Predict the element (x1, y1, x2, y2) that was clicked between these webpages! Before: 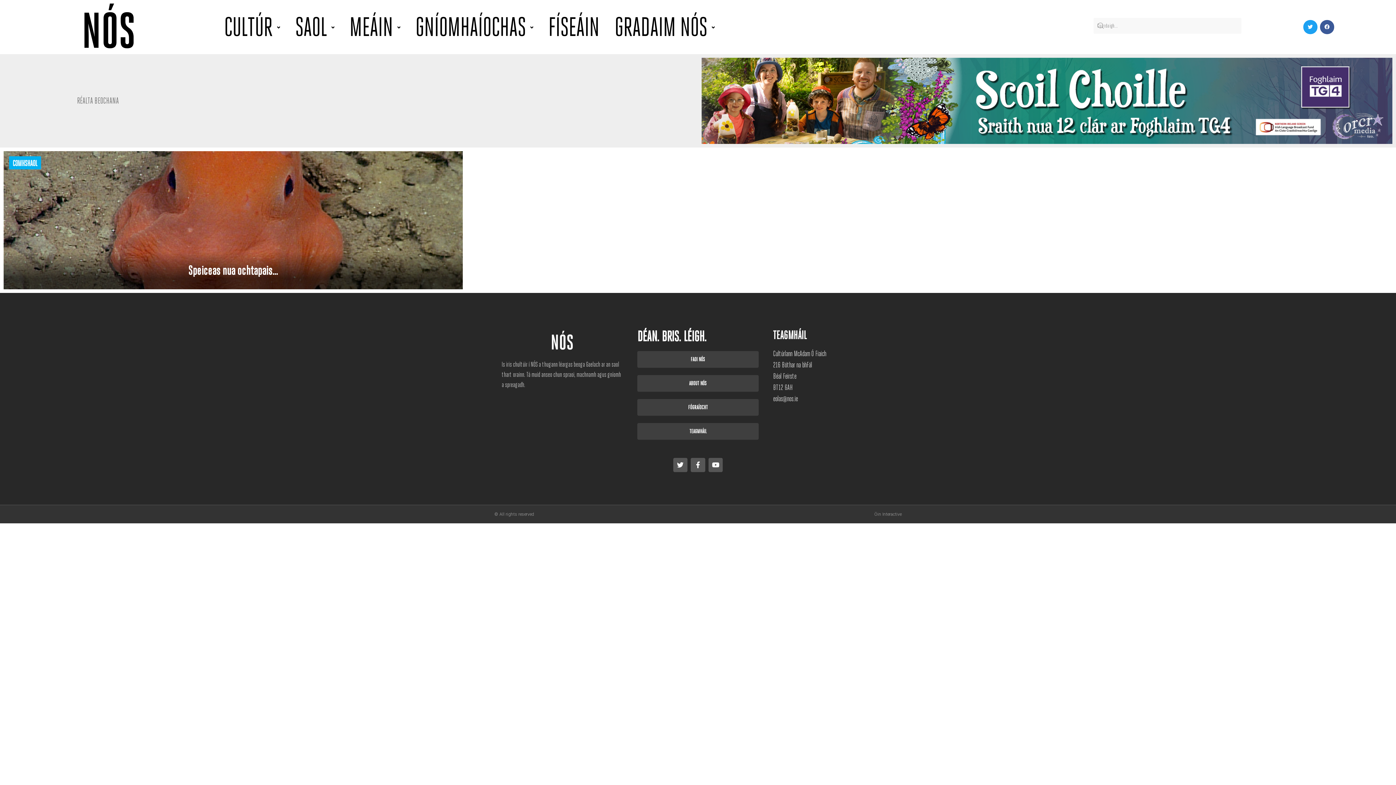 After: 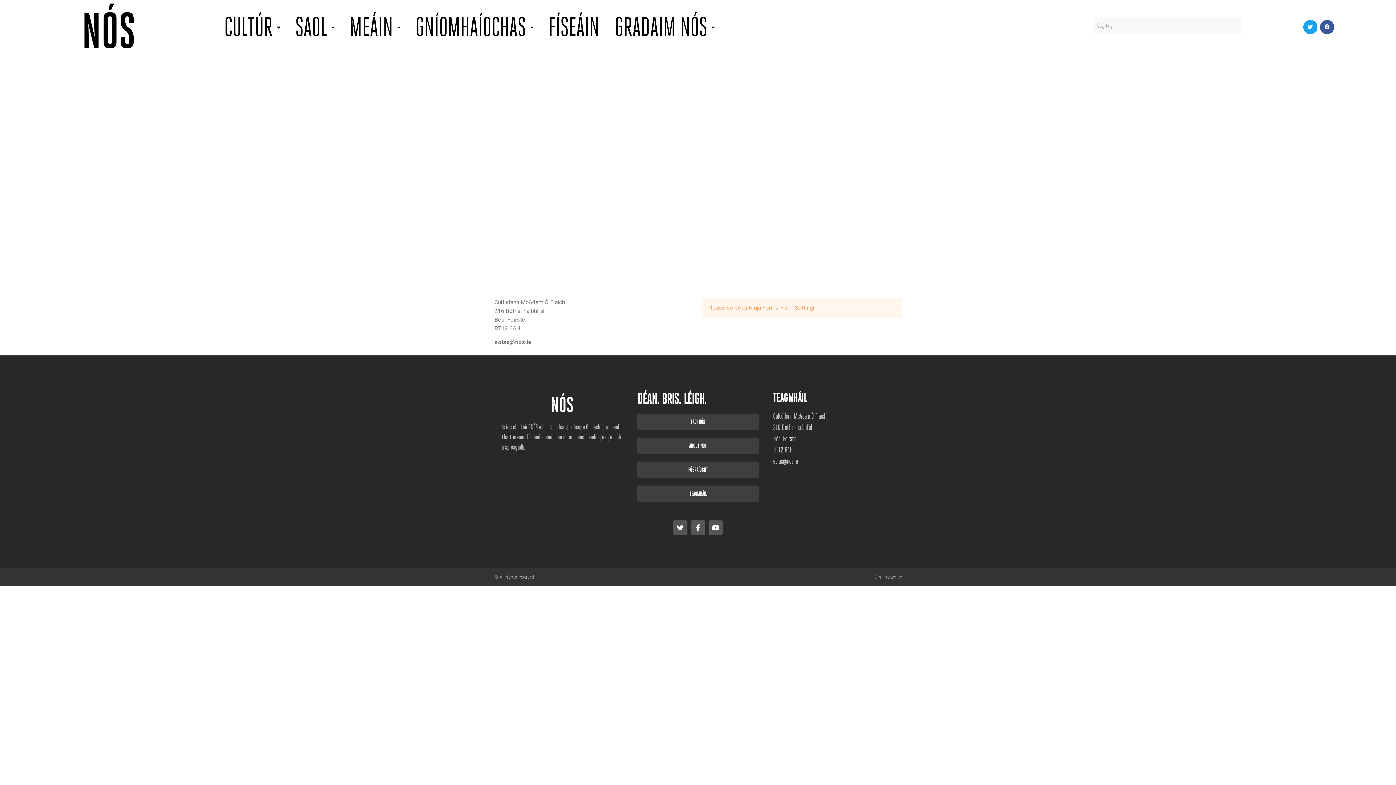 Action: label: TEAGMHÁIL bbox: (637, 423, 758, 439)